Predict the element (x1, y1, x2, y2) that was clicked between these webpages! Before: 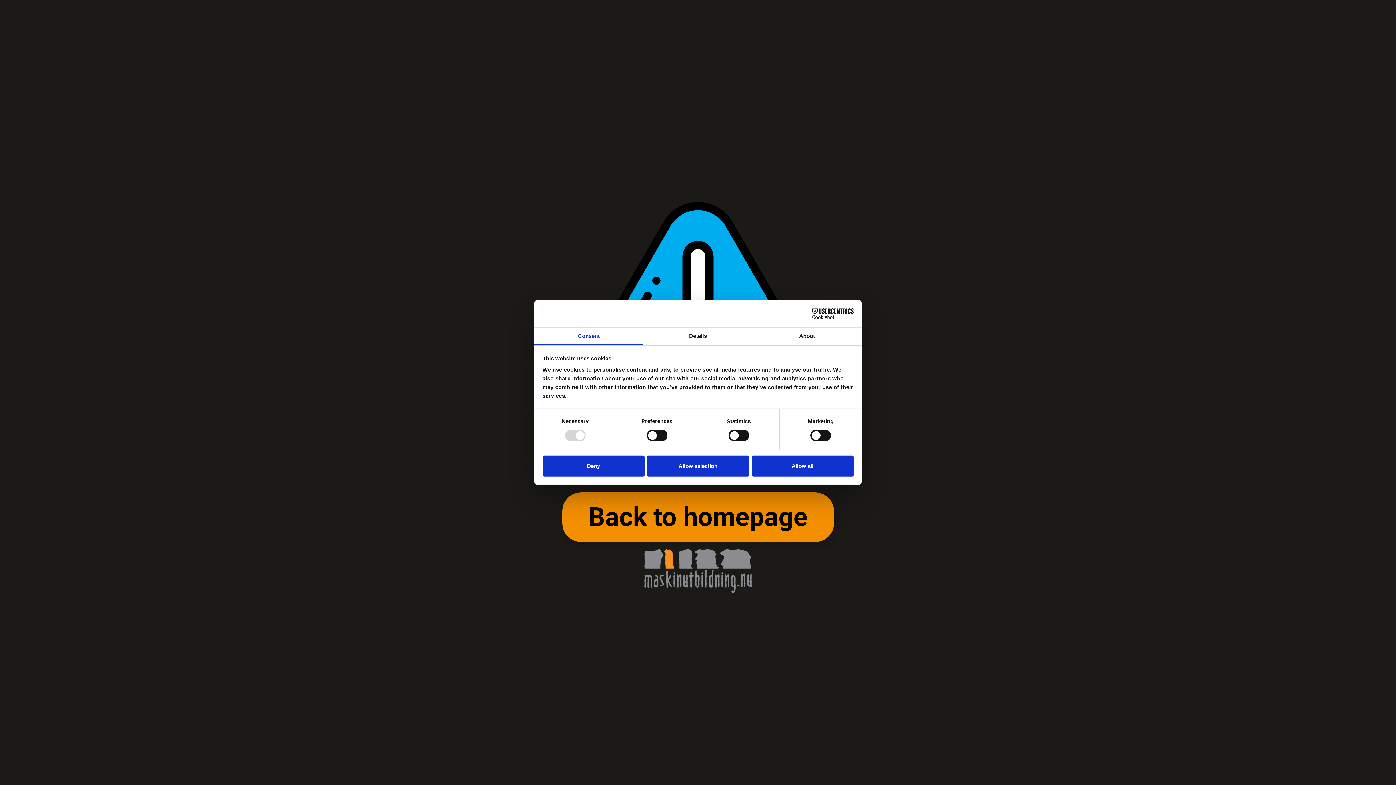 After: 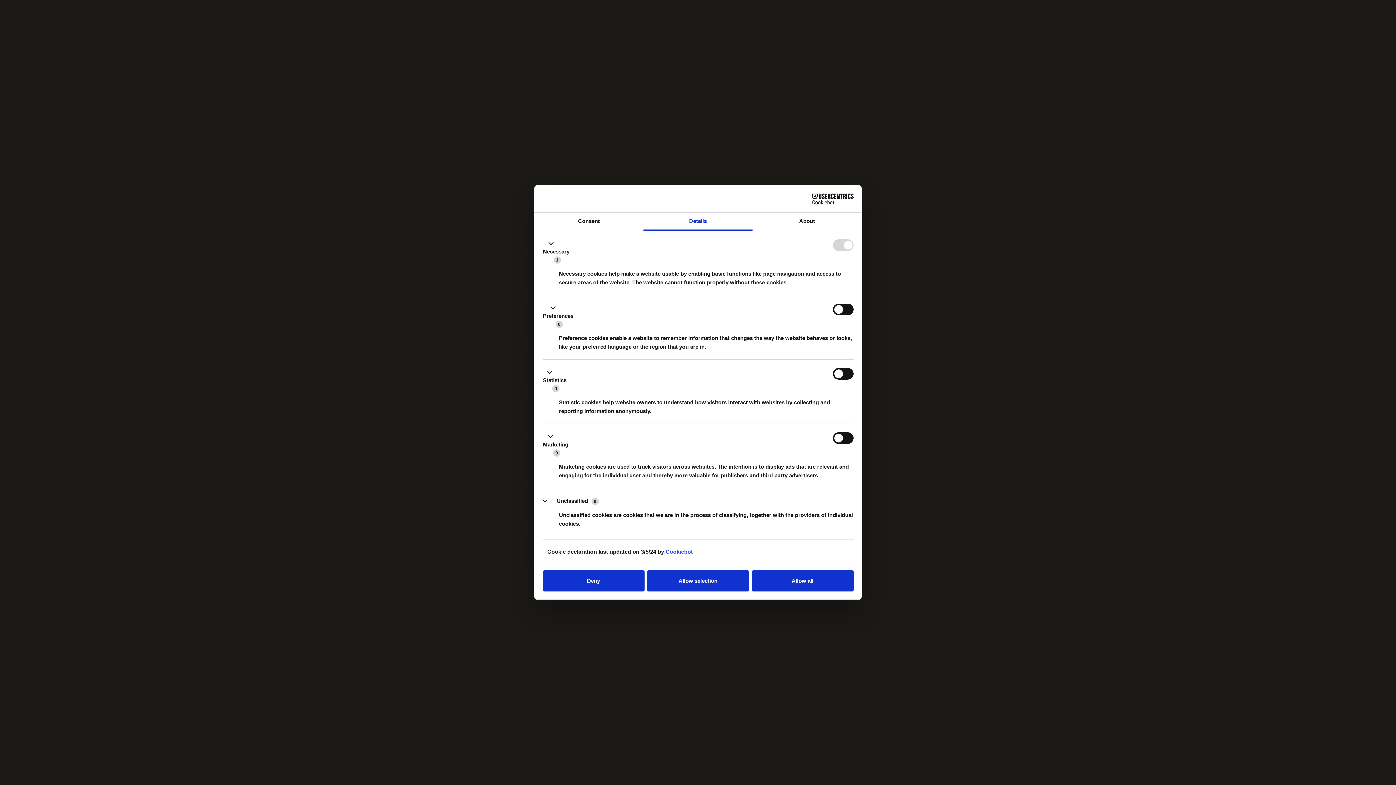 Action: bbox: (643, 327, 752, 345) label: Details